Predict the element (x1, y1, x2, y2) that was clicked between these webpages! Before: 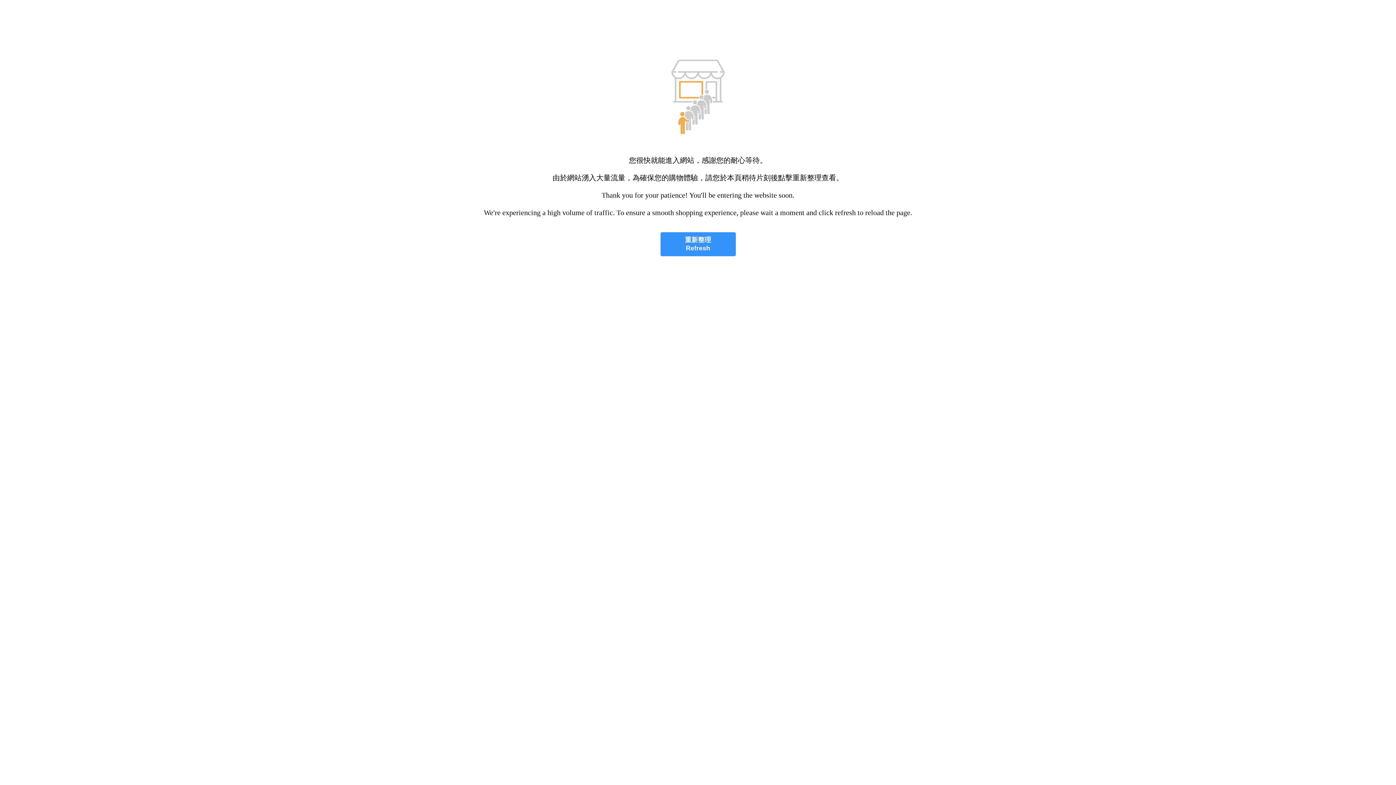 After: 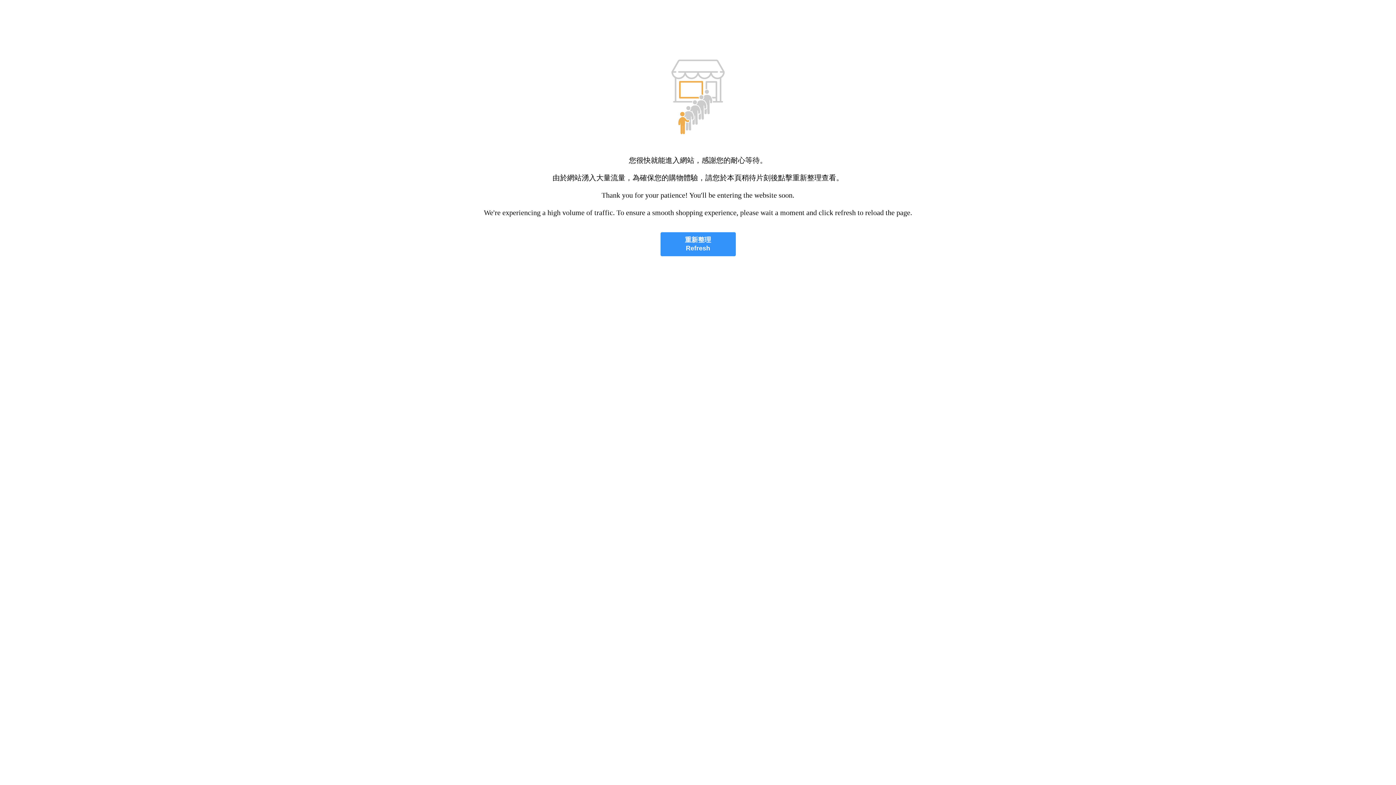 Action: label: 重新整理
Refresh bbox: (660, 232, 735, 256)